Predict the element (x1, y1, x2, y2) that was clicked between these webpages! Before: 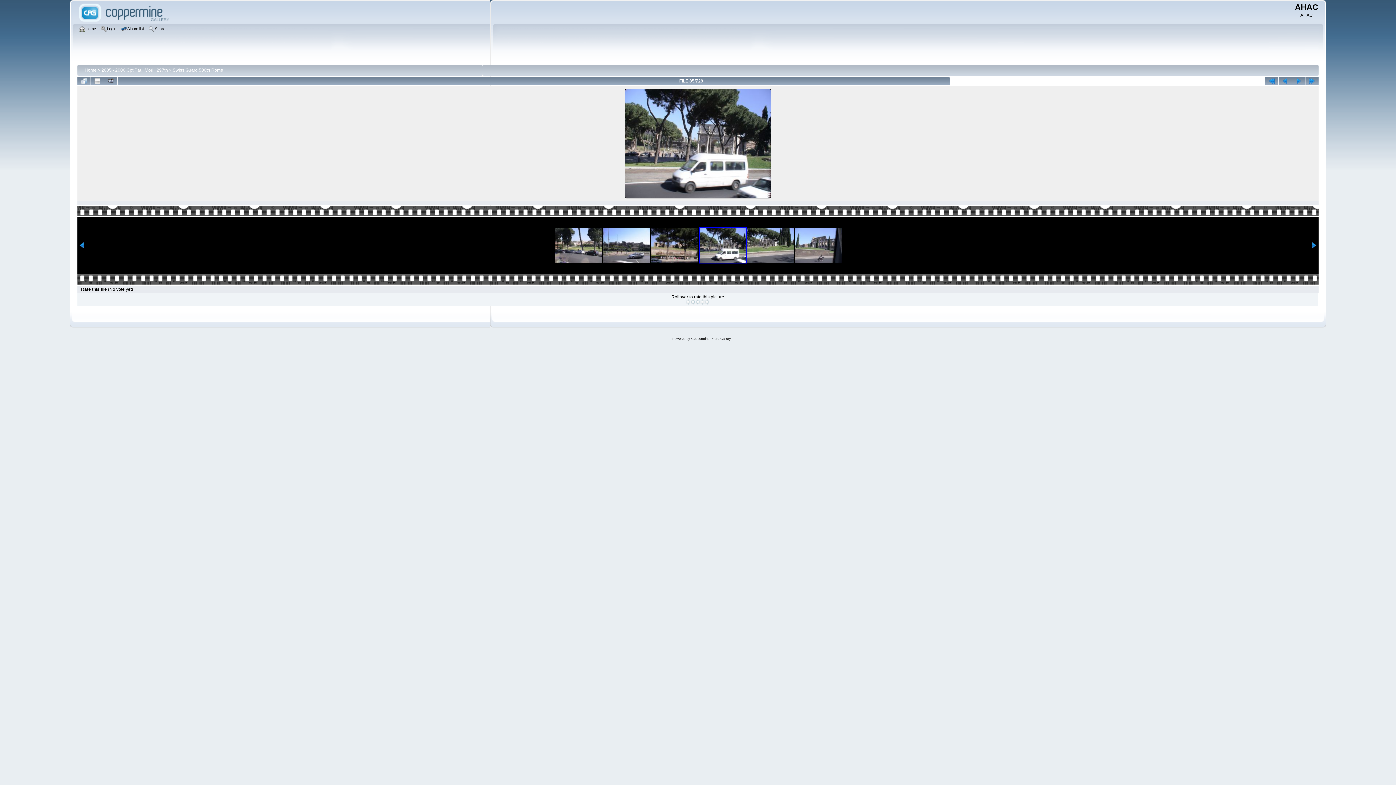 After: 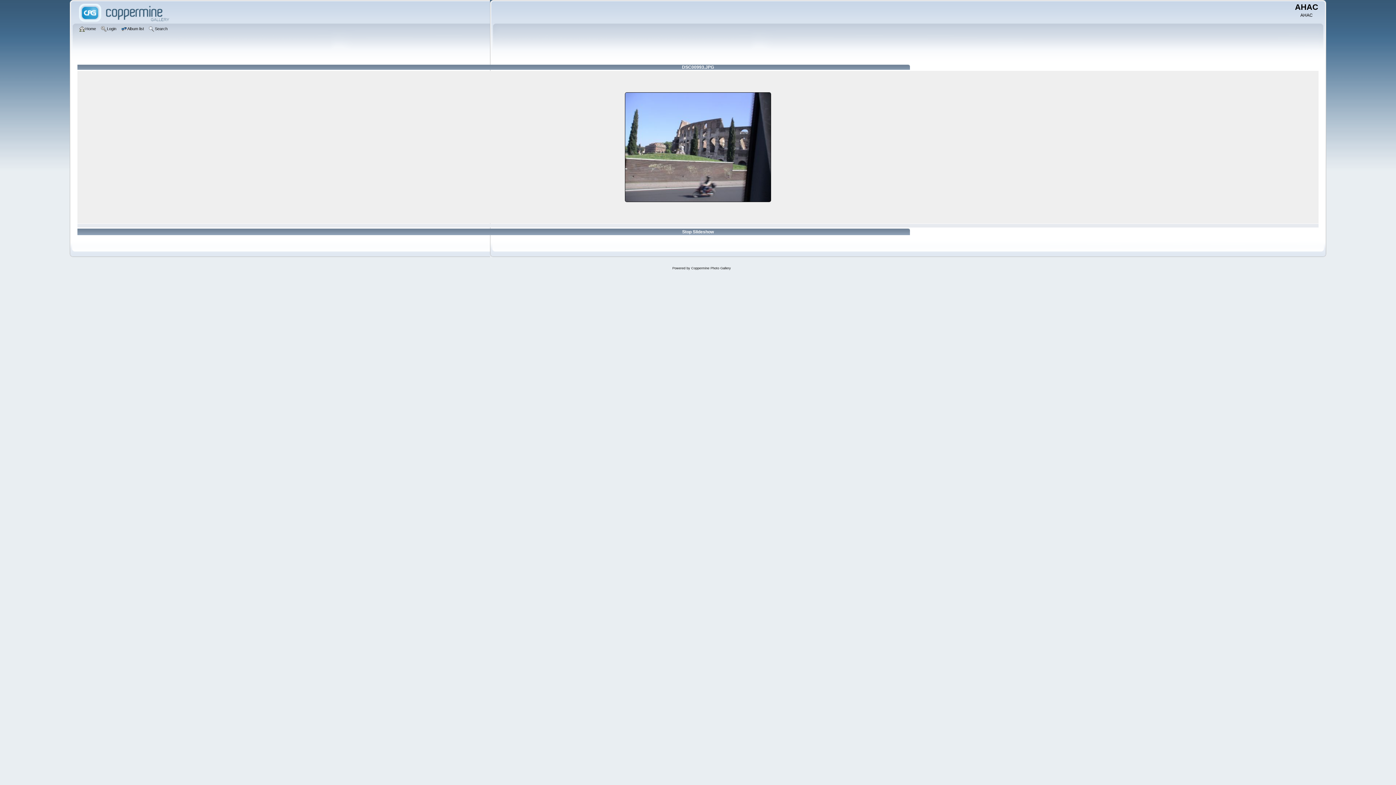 Action: bbox: (104, 77, 117, 85)